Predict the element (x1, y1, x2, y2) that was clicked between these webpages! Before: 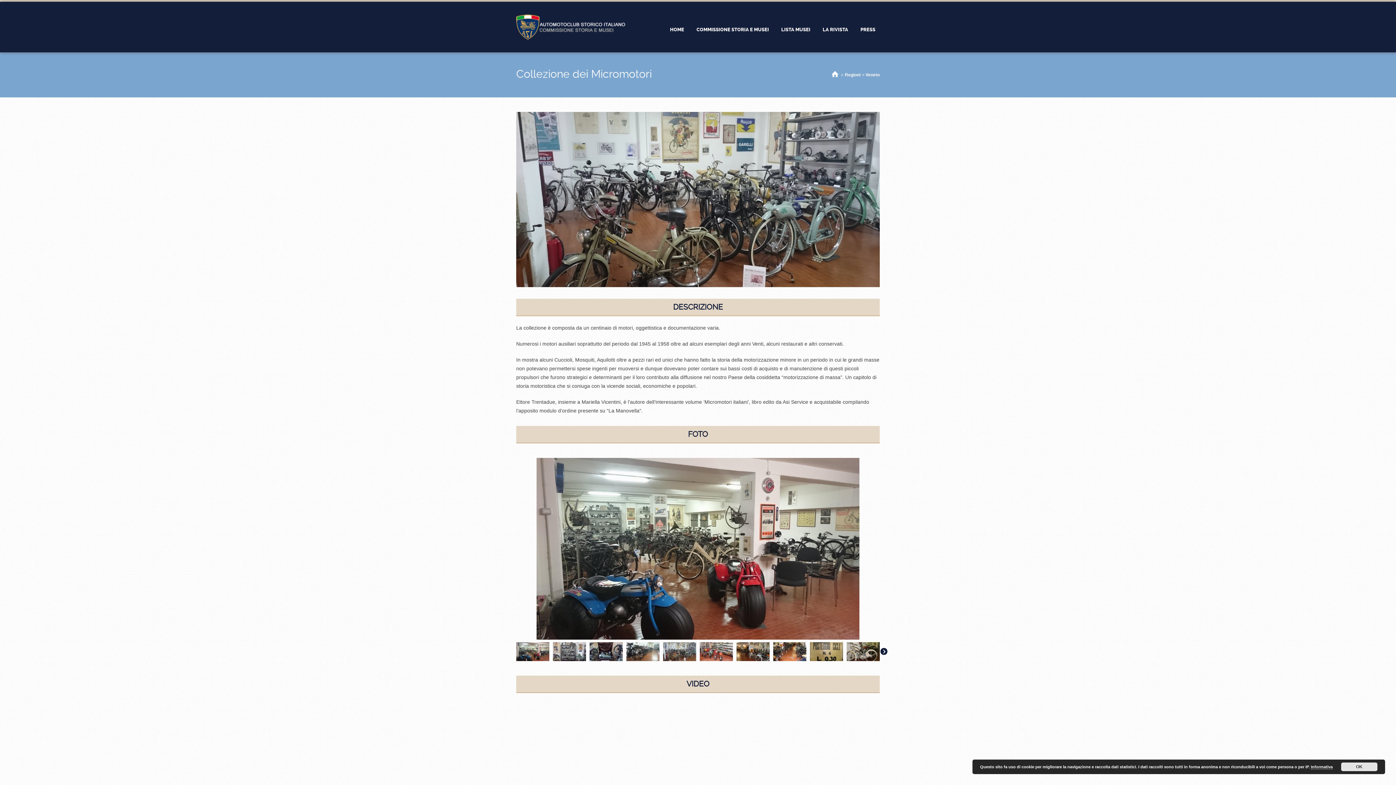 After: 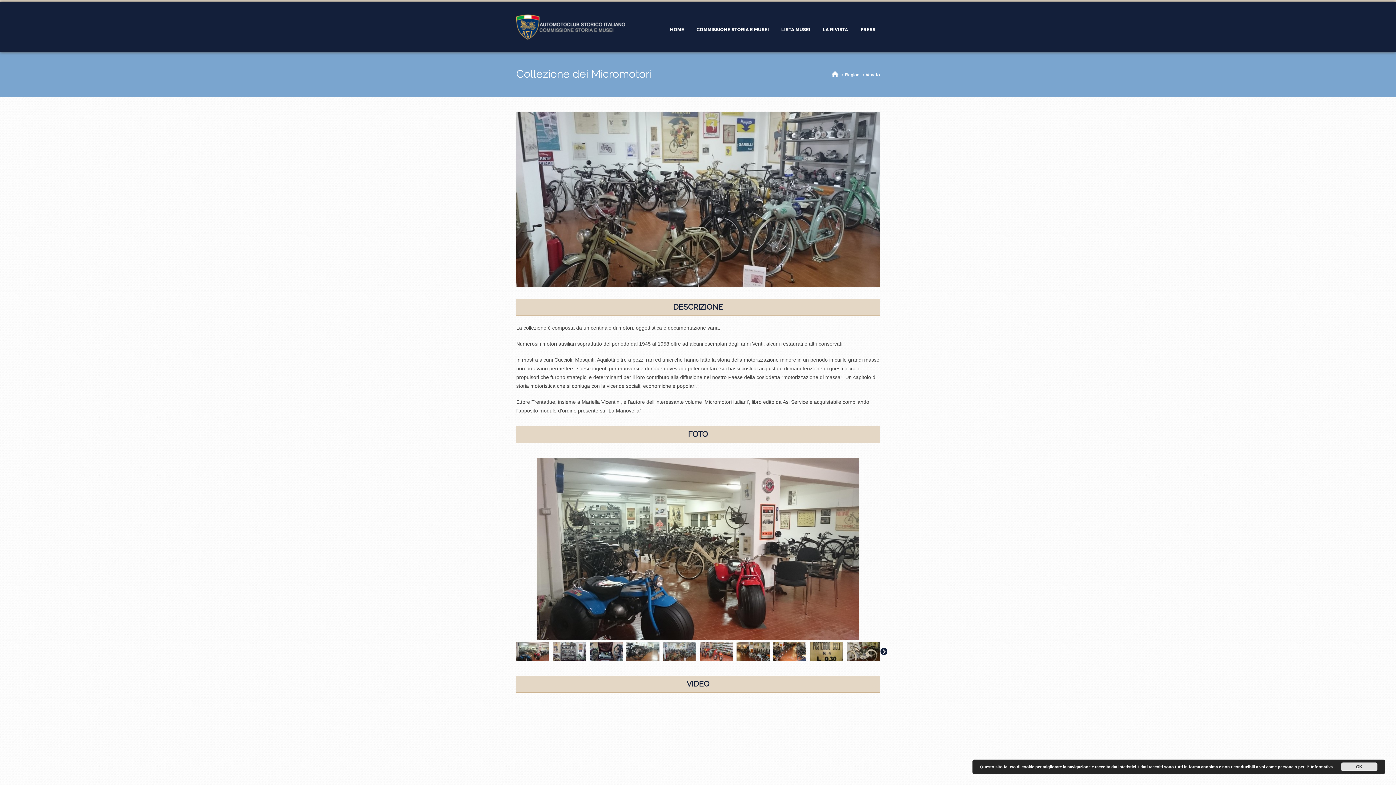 Action: label: Veneto bbox: (865, 72, 880, 77)